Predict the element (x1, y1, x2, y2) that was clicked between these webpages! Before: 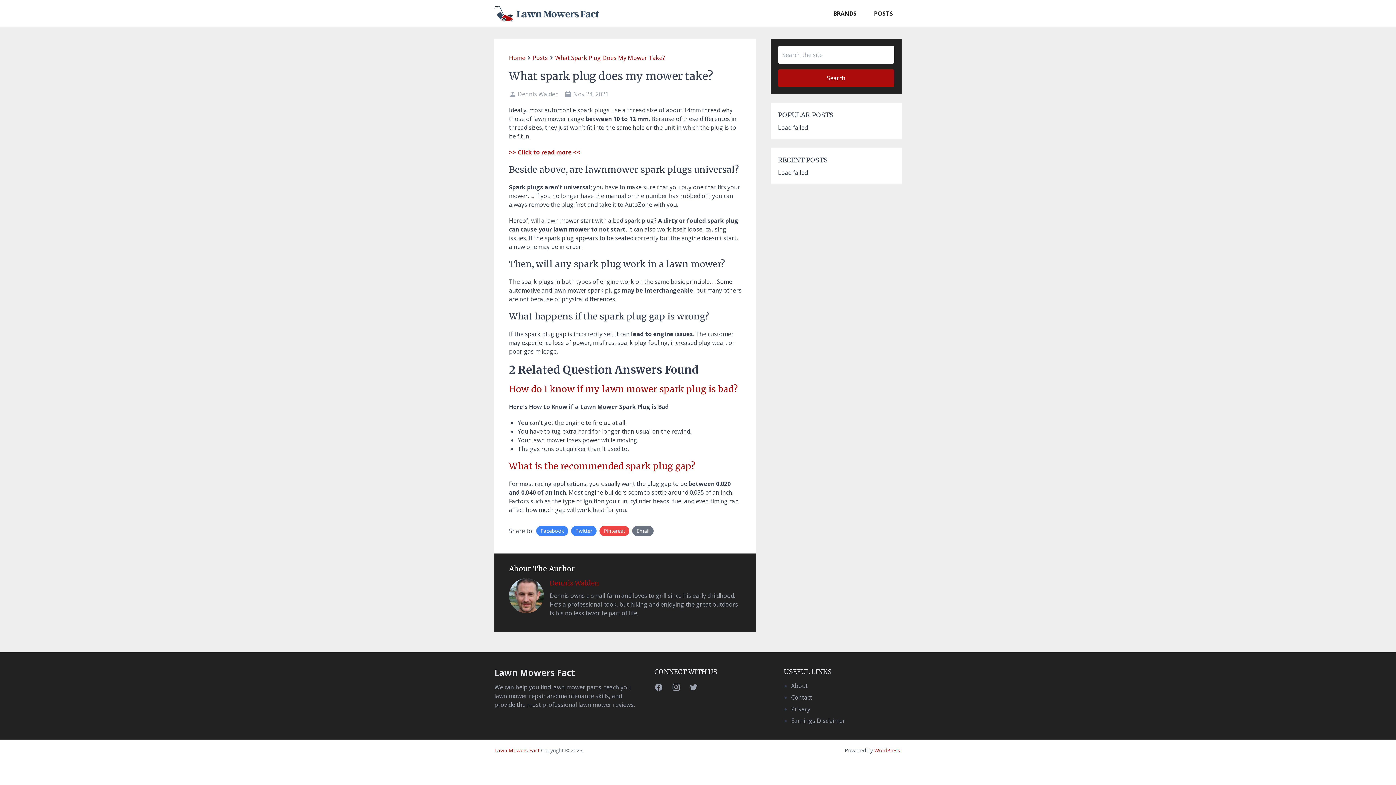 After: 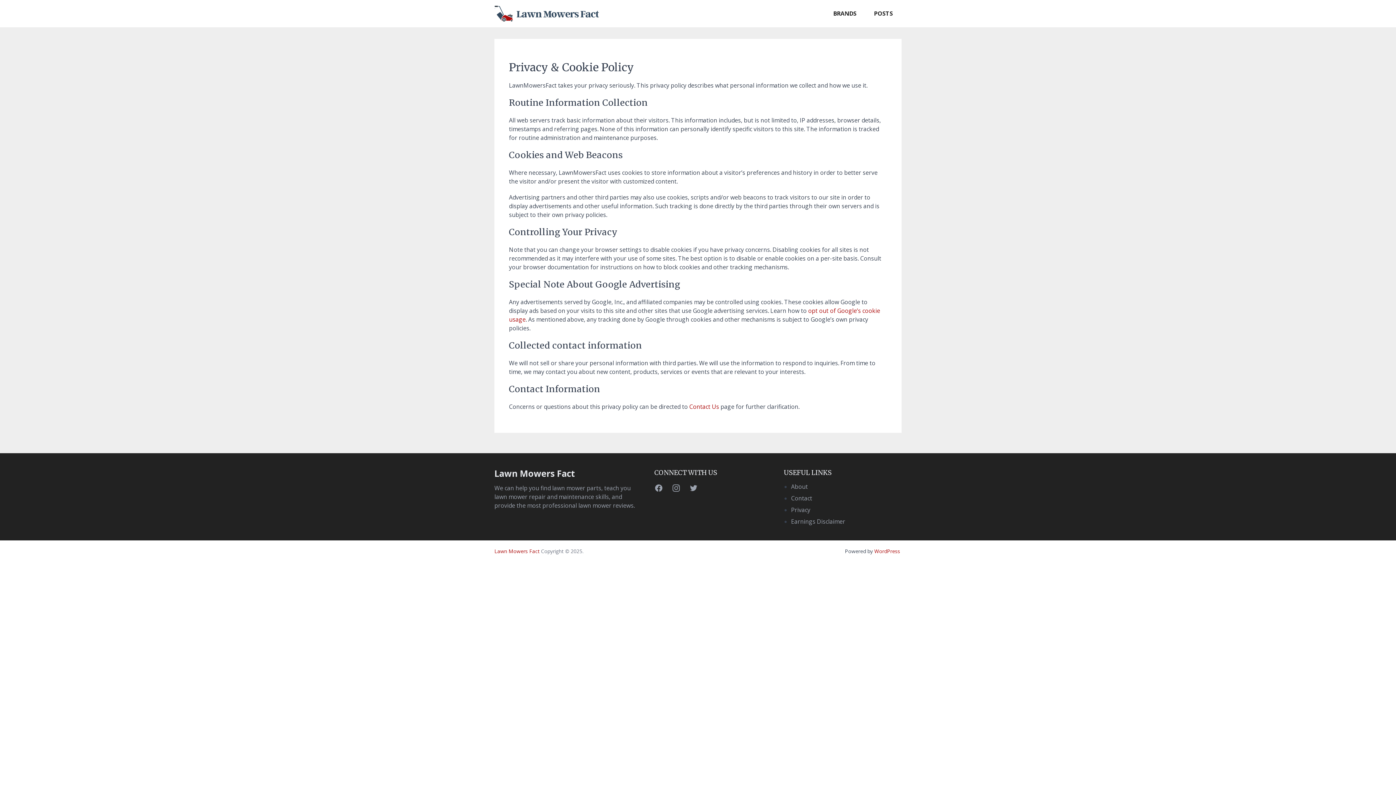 Action: label: Privacy bbox: (791, 704, 901, 713)